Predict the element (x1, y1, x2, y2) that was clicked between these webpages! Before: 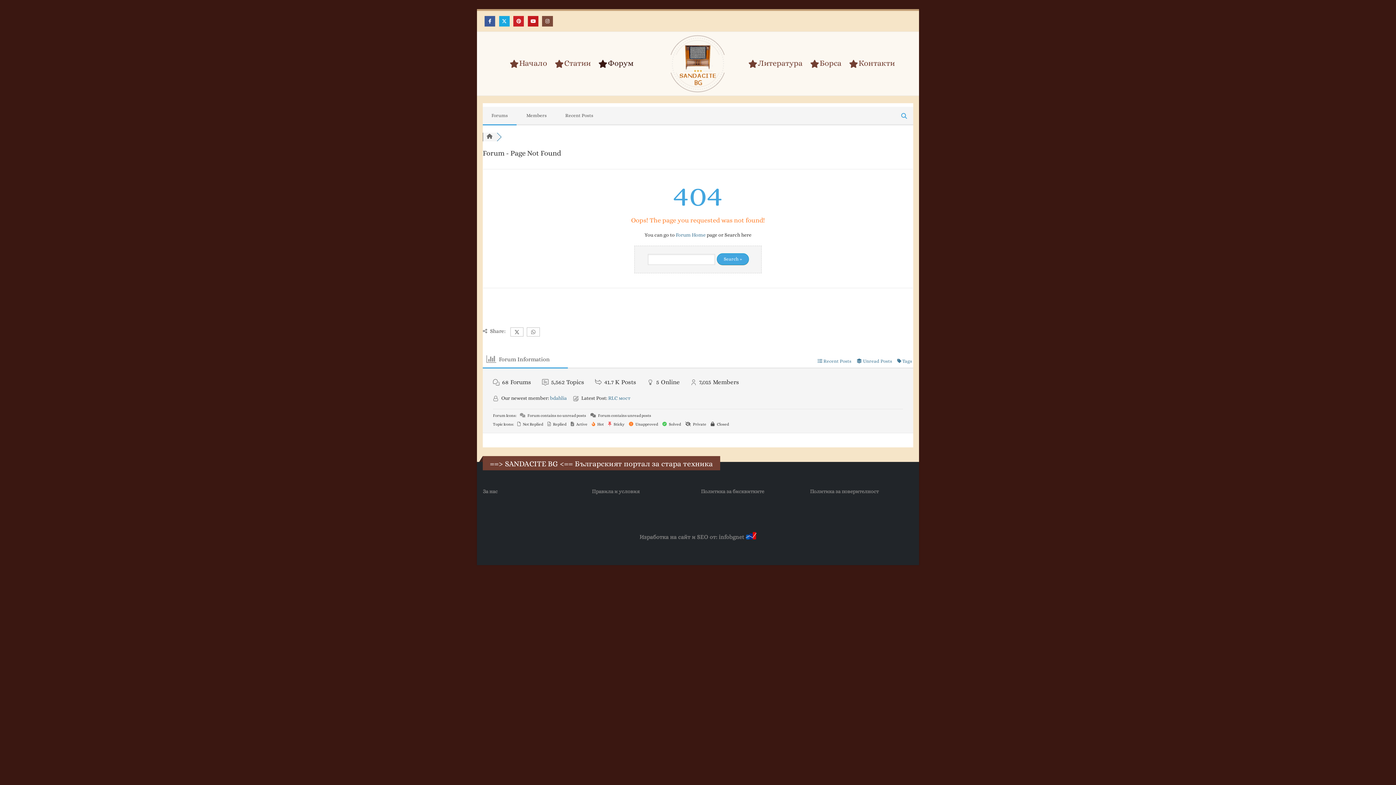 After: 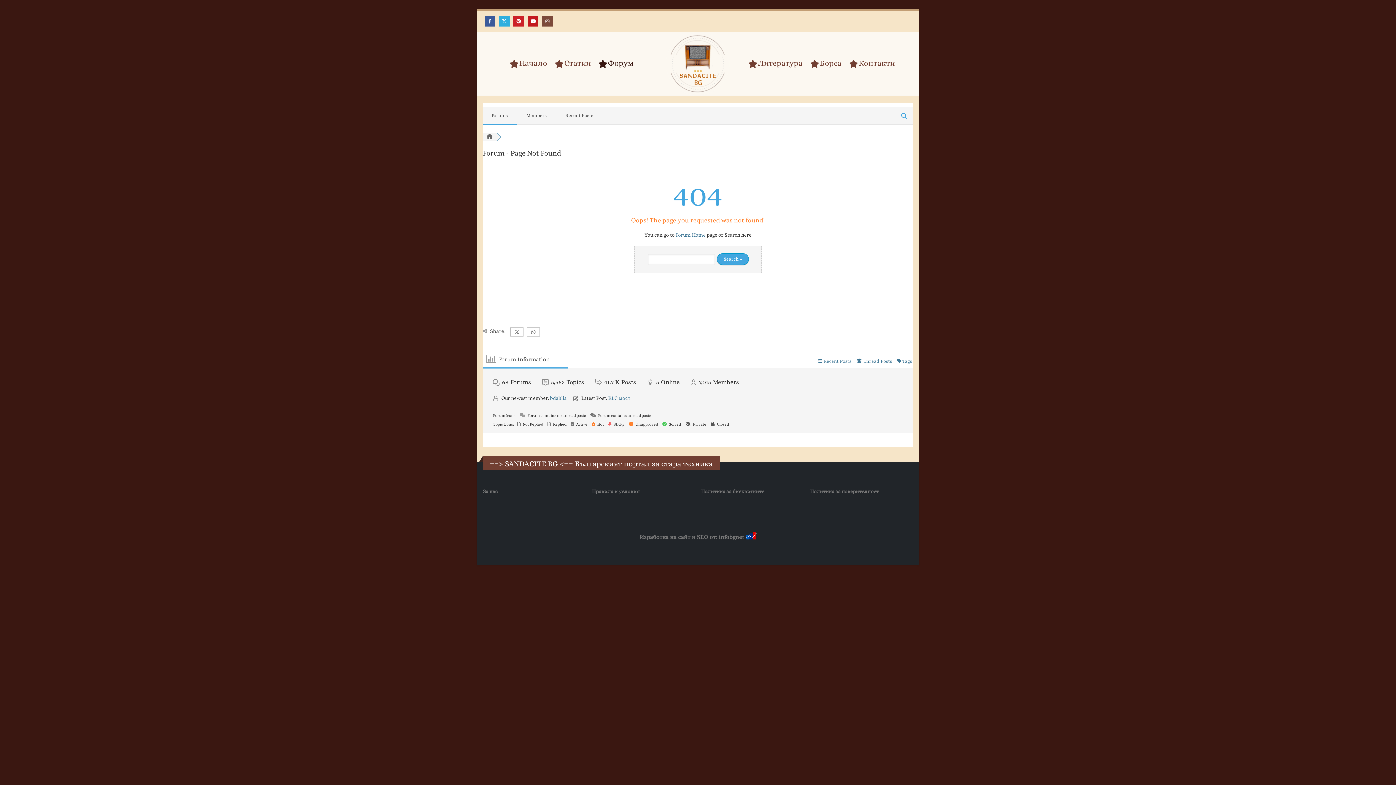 Action: bbox: (499, 15, 509, 26)